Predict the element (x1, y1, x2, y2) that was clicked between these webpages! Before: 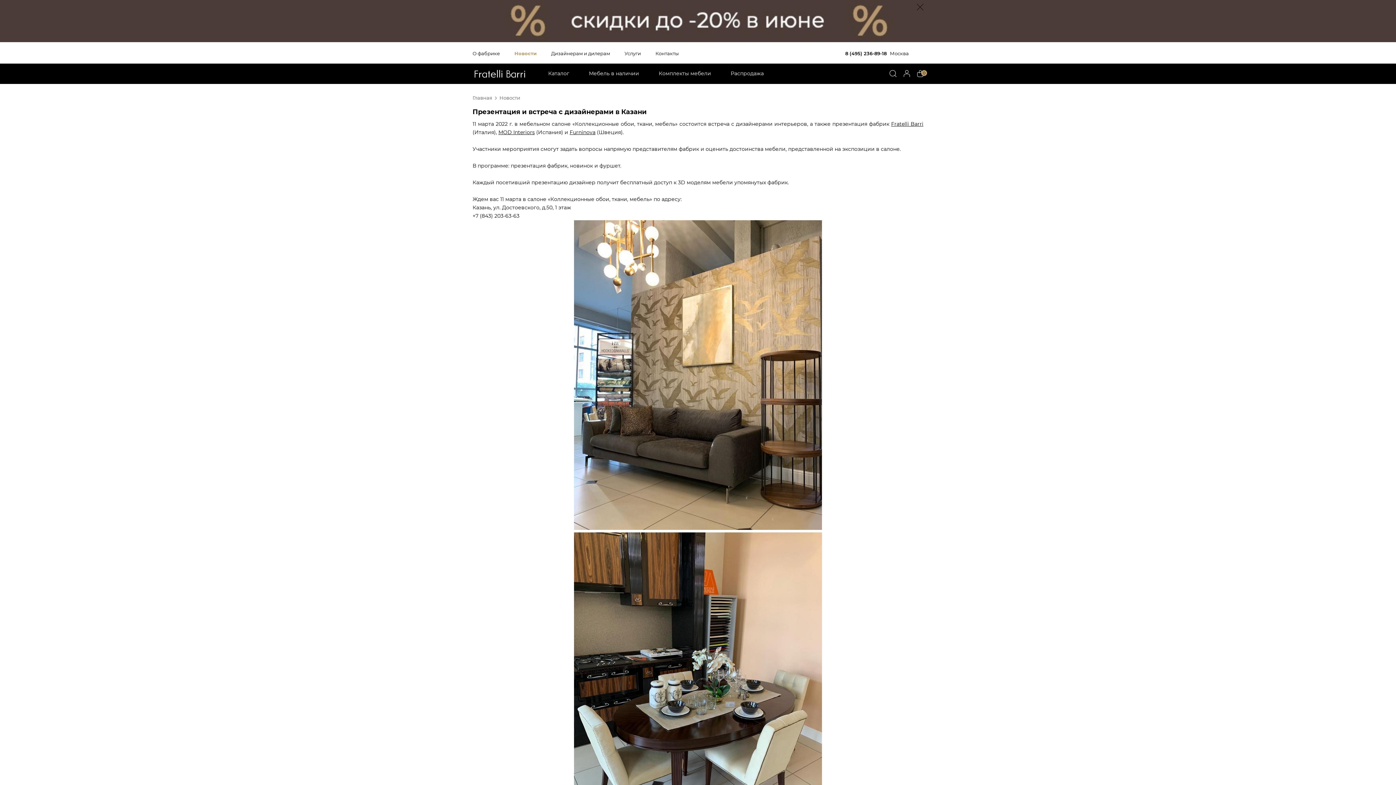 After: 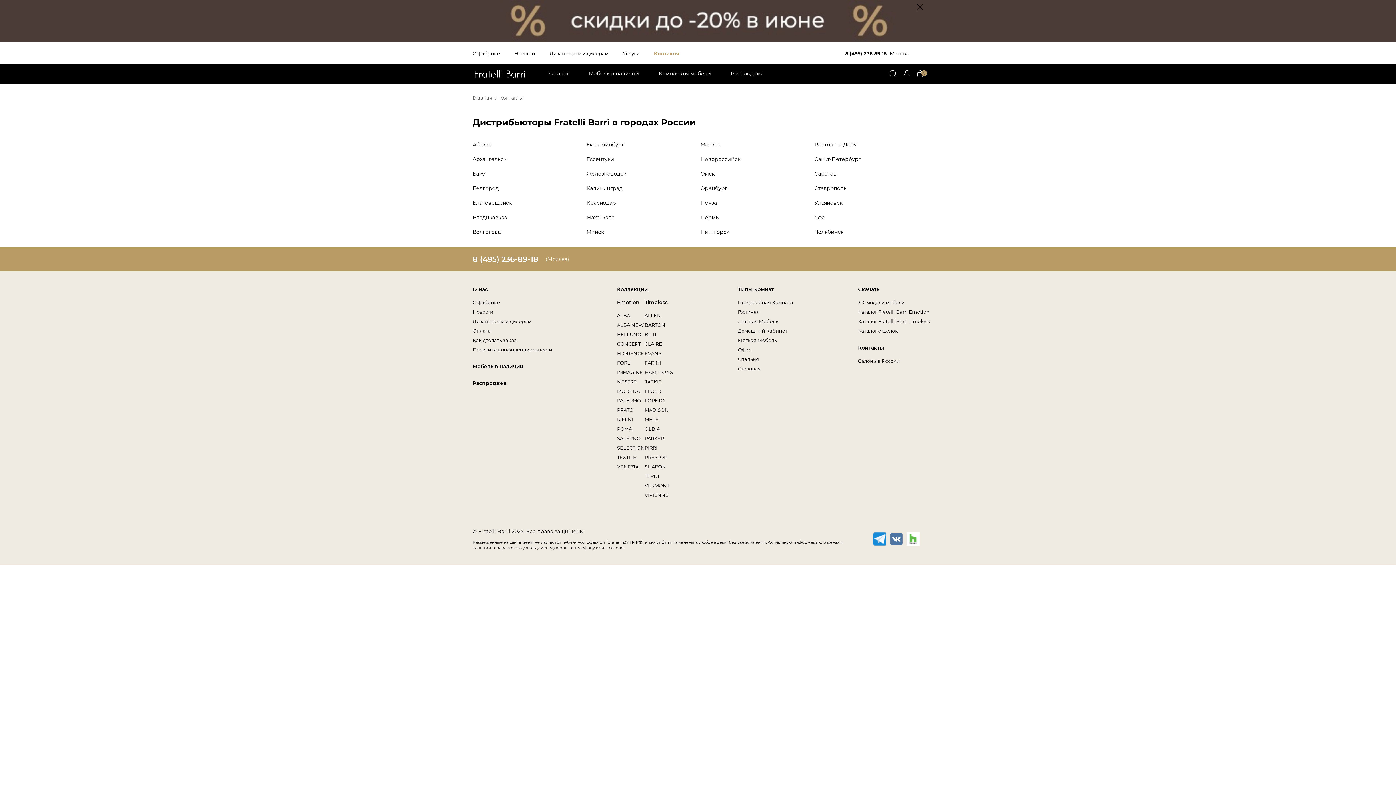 Action: label: Контакты bbox: (655, 50, 678, 56)